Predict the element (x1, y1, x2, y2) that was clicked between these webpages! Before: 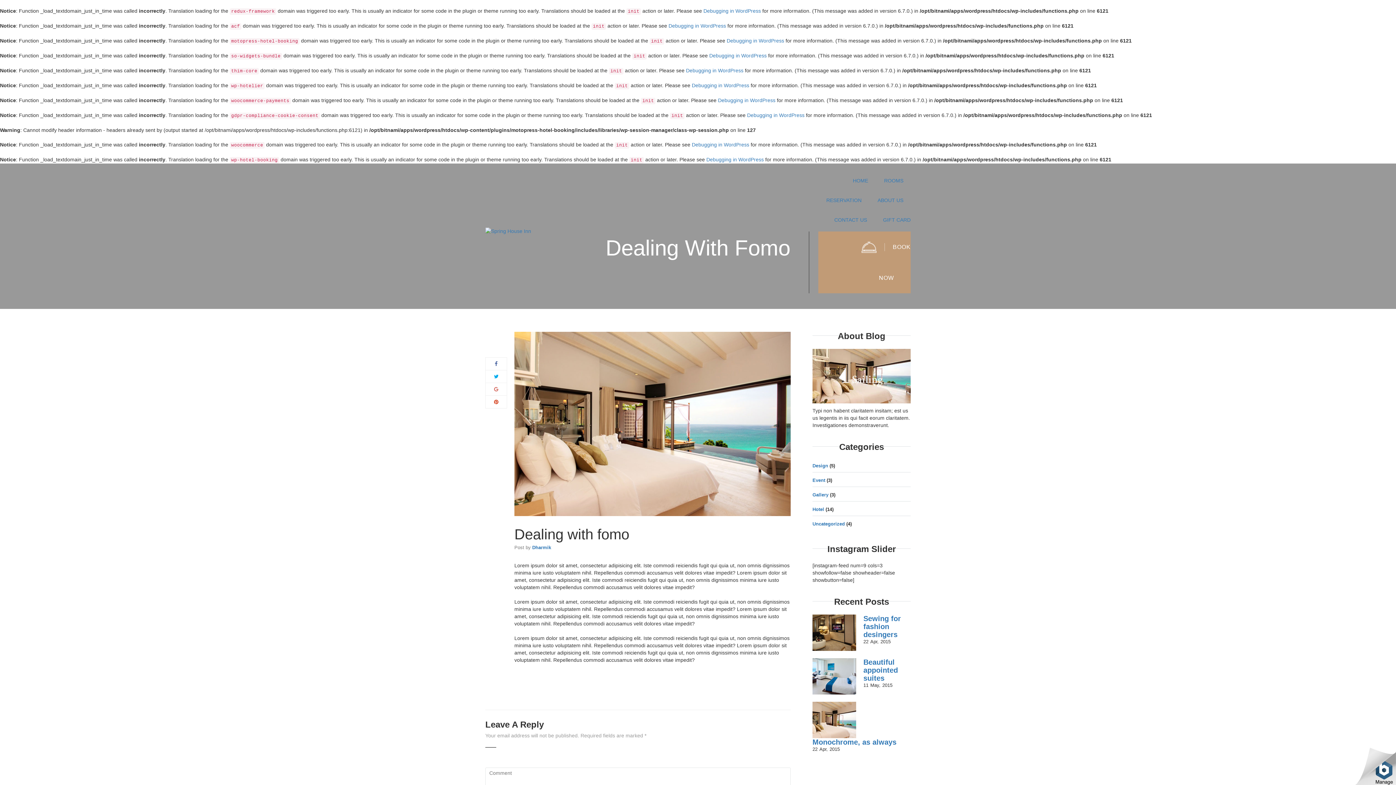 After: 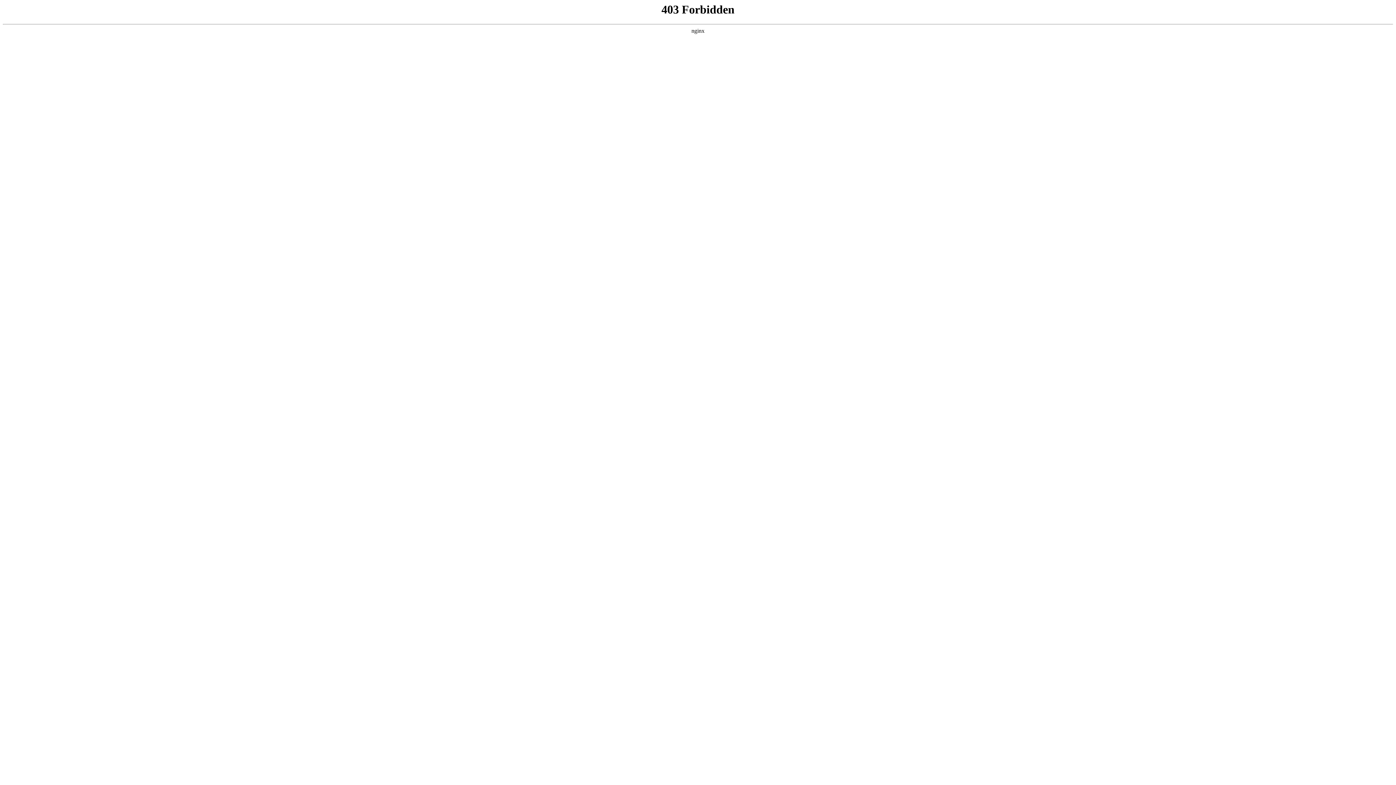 Action: label: Debugging in WordPress bbox: (718, 97, 775, 103)